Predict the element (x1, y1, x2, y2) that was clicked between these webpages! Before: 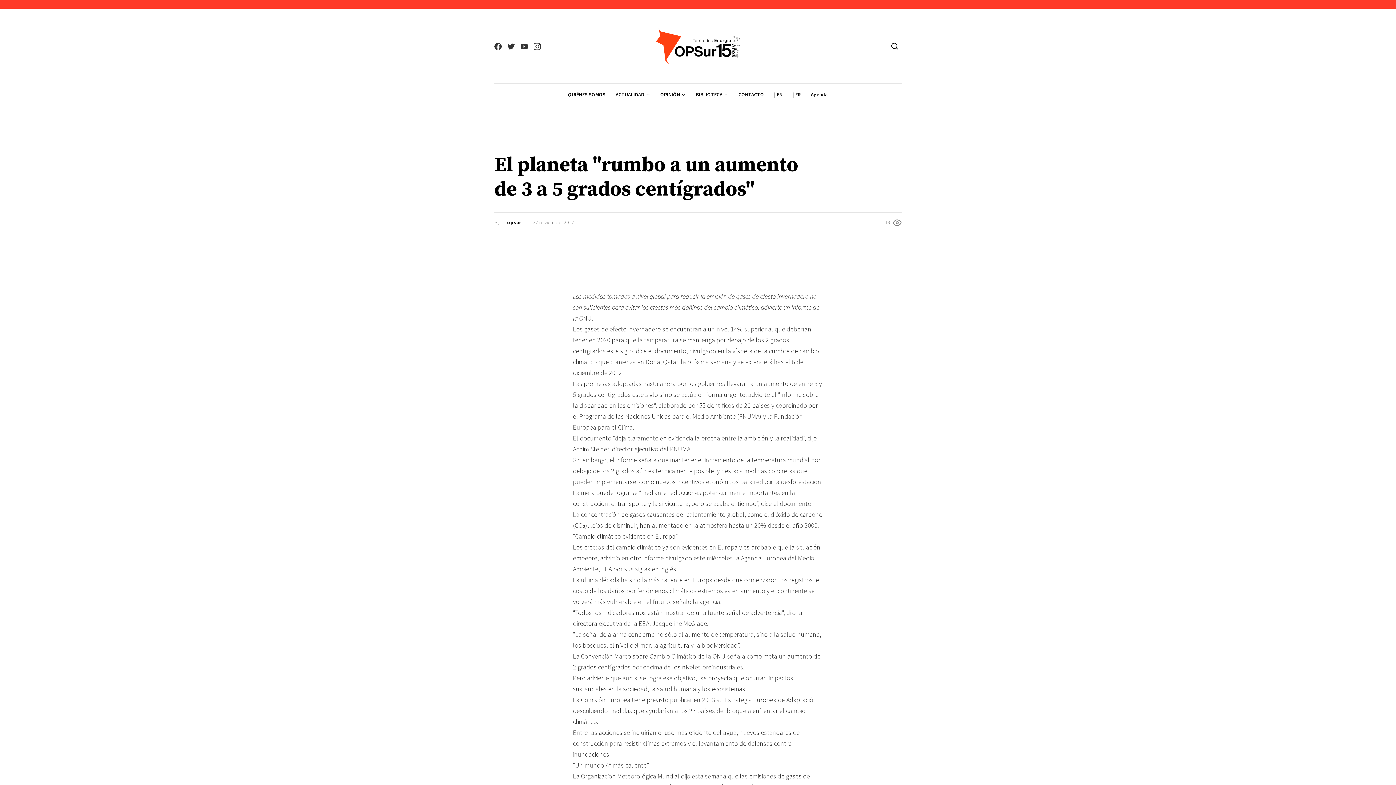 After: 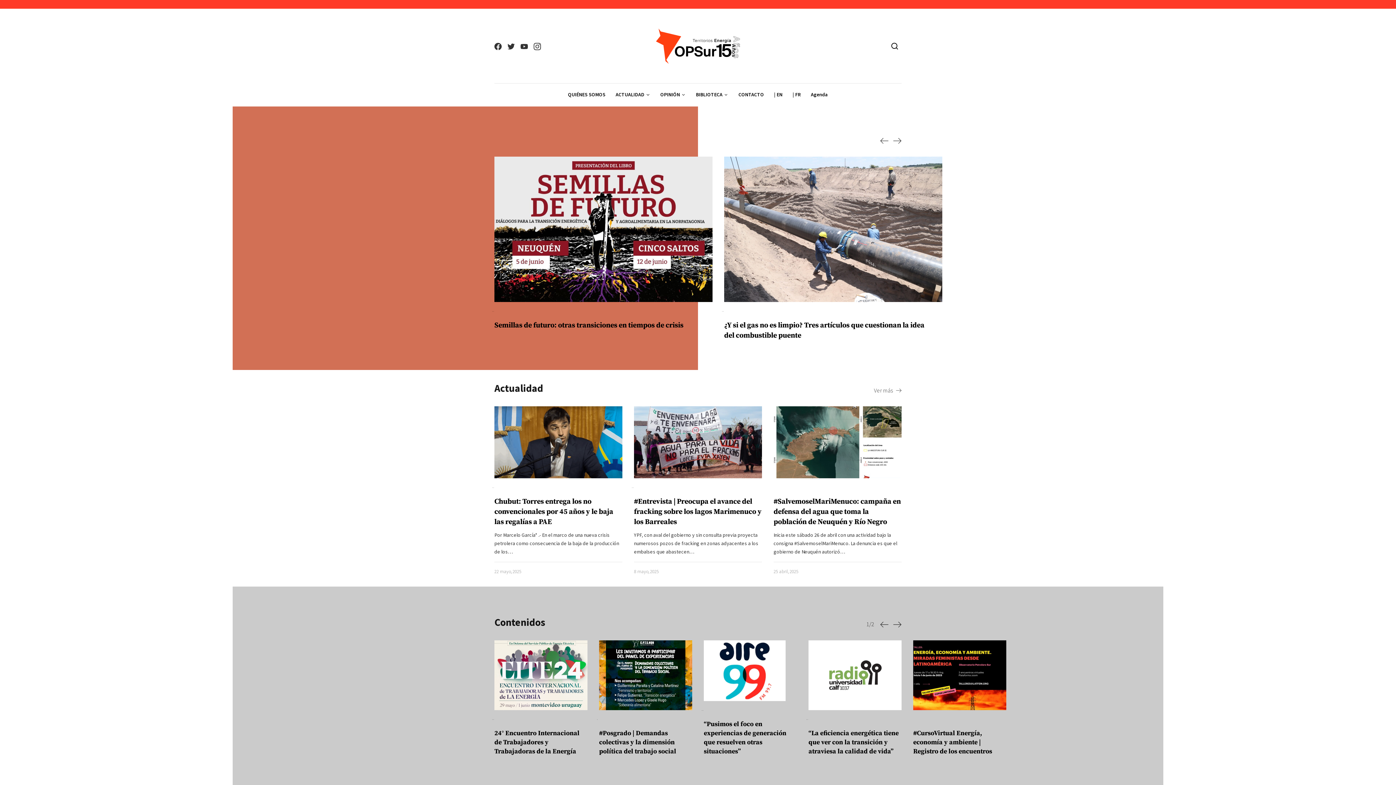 Action: bbox: (625, 21, 770, 70)